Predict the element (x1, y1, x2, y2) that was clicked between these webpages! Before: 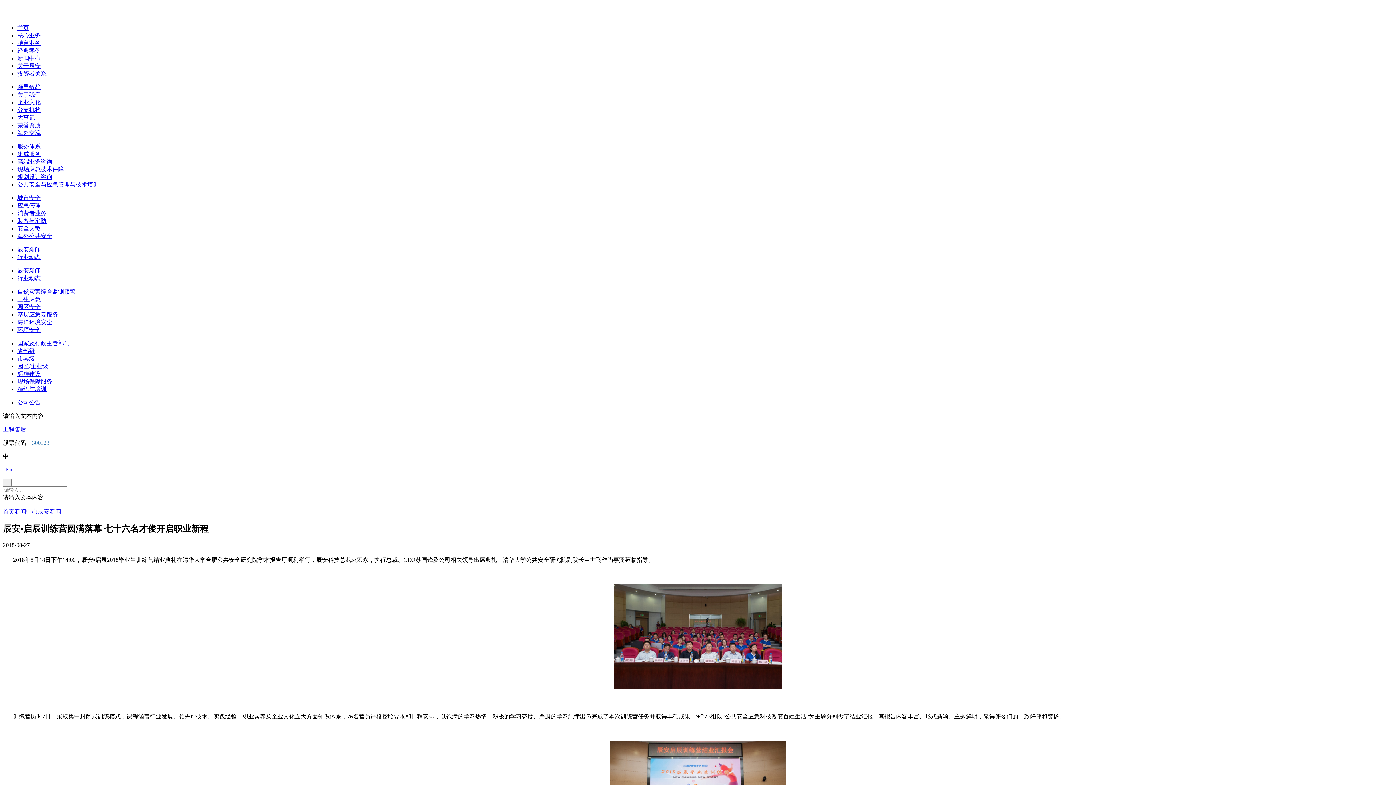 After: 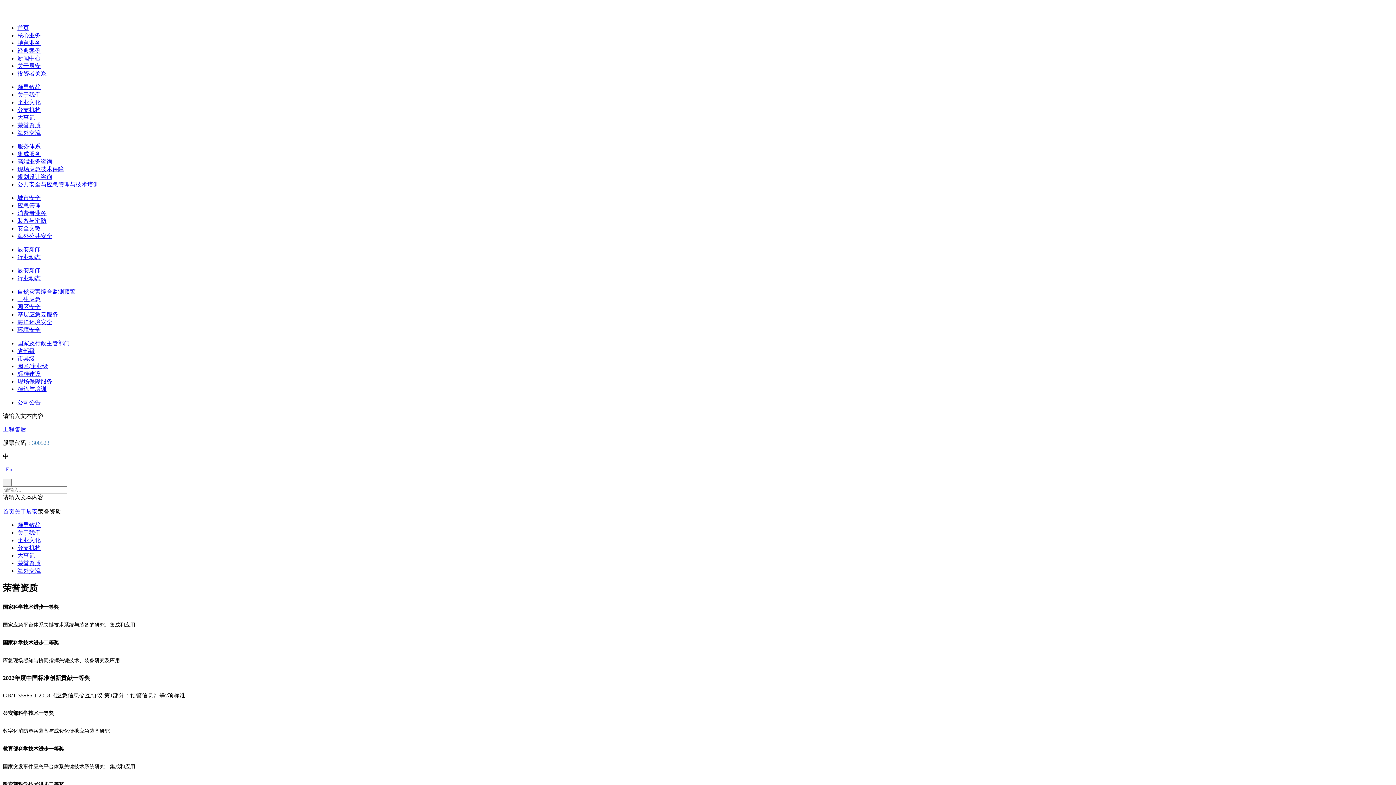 Action: bbox: (17, 122, 40, 128) label: 荣誉资质